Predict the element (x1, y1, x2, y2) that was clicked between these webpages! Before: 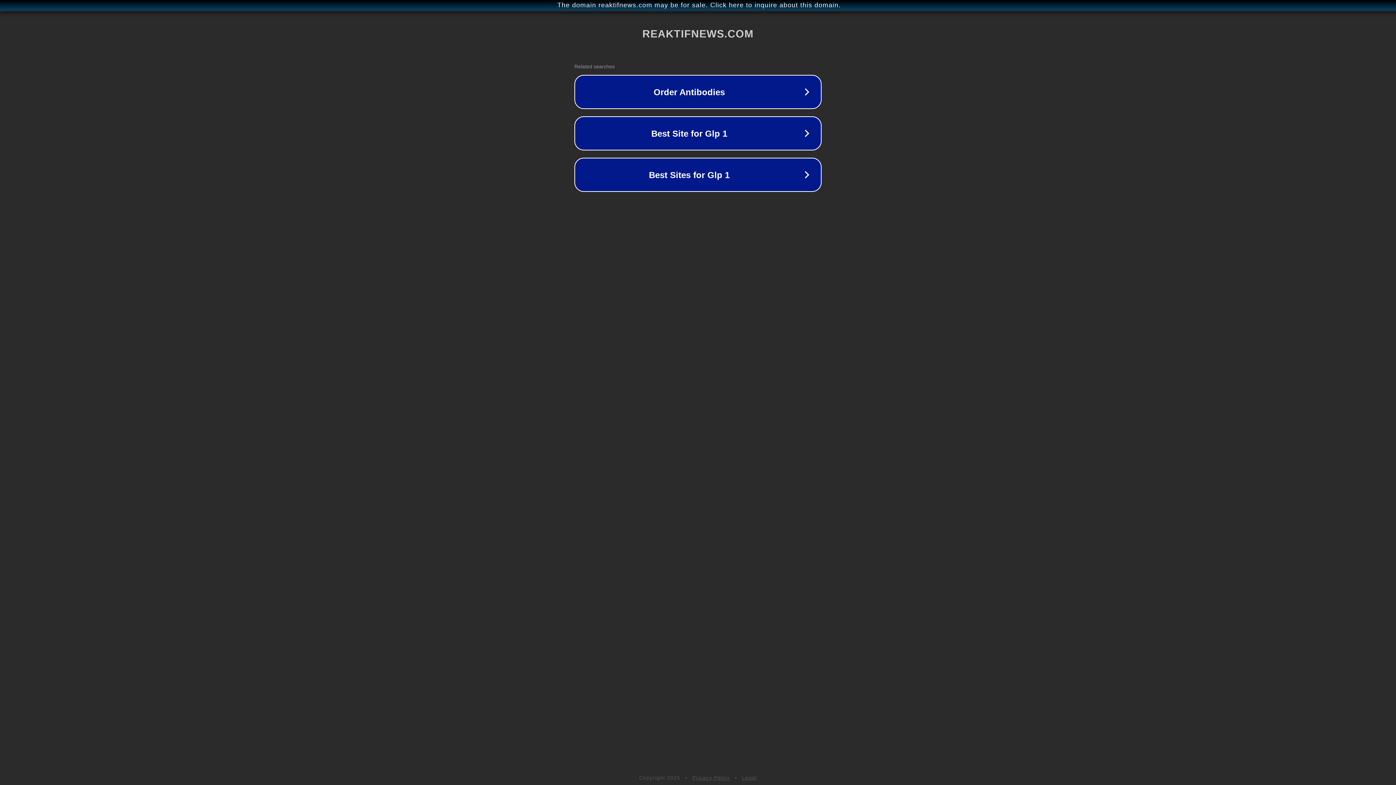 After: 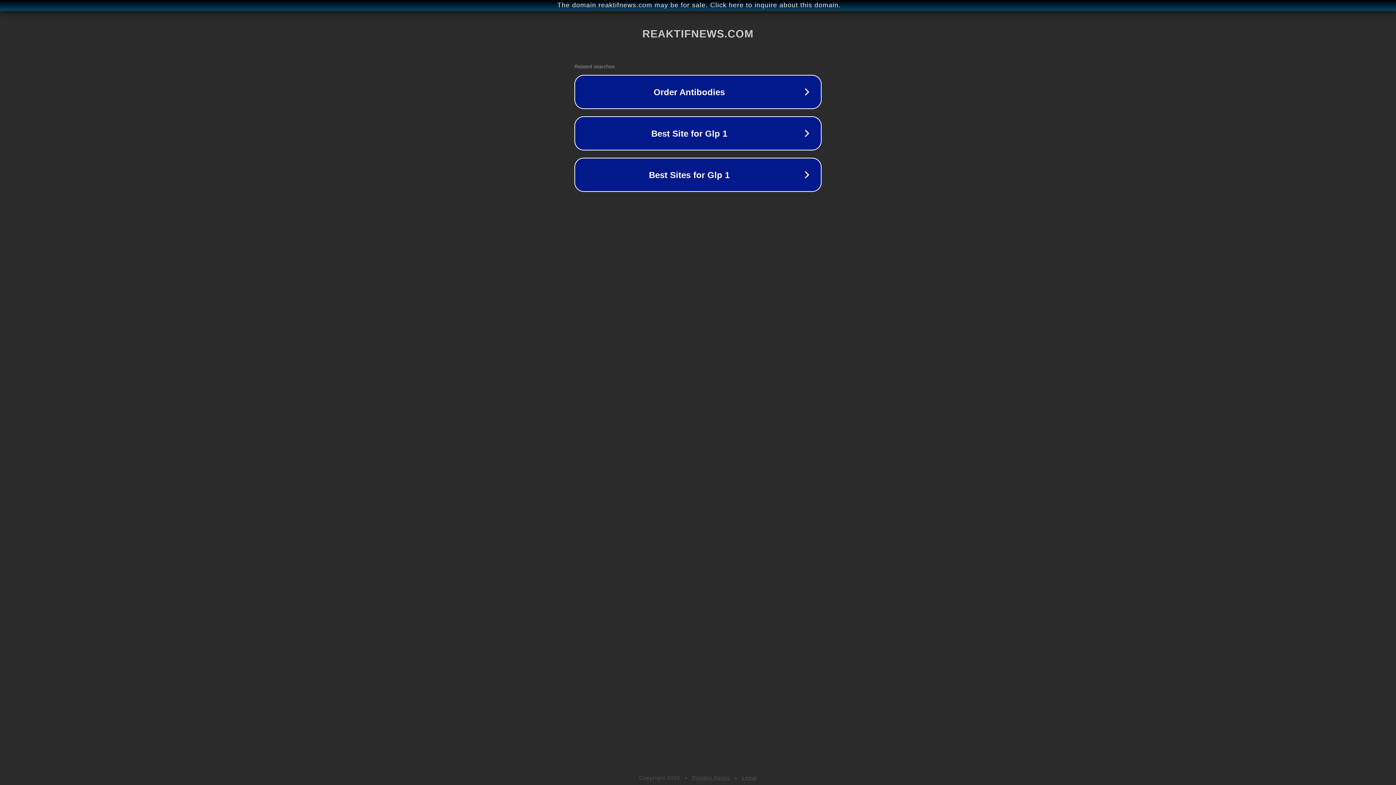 Action: bbox: (692, 775, 730, 781) label: Privacy Policy